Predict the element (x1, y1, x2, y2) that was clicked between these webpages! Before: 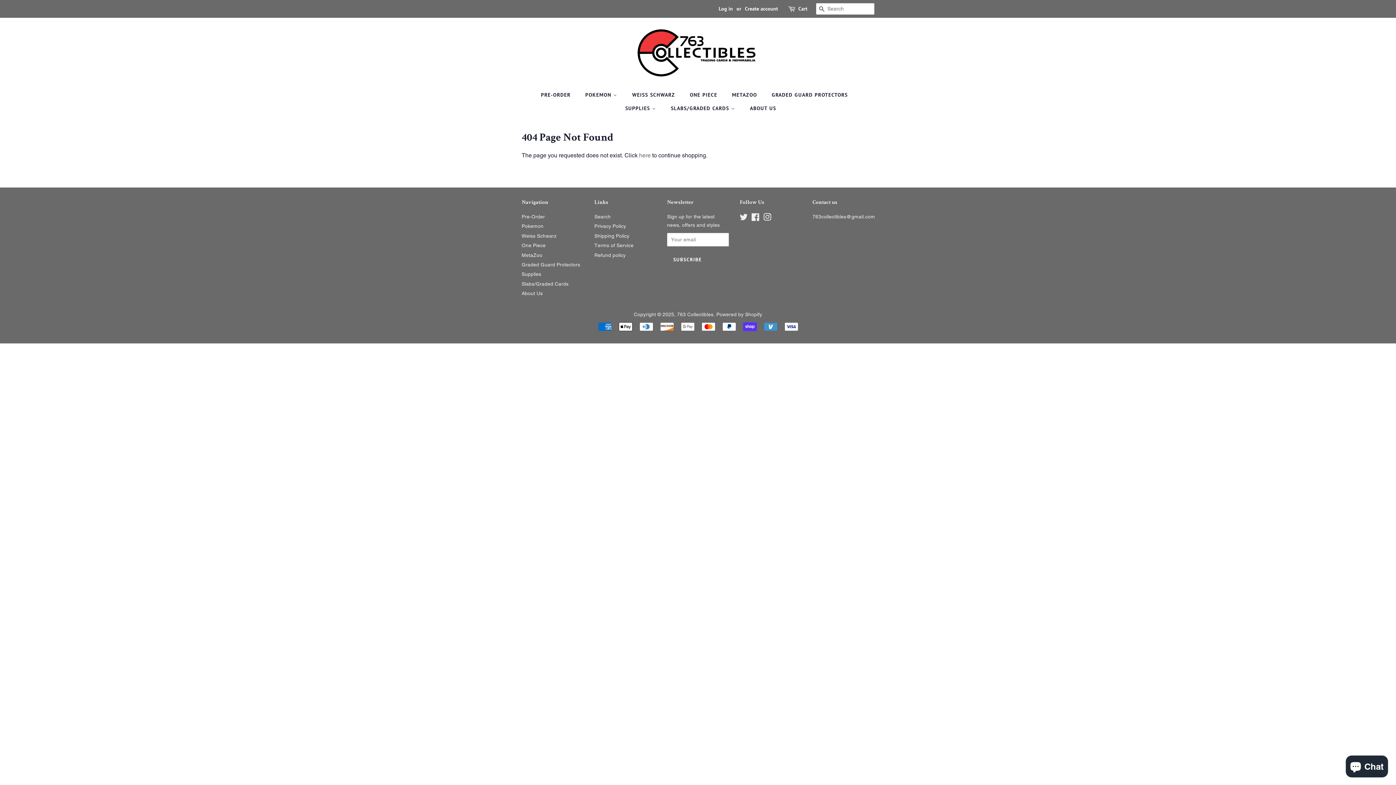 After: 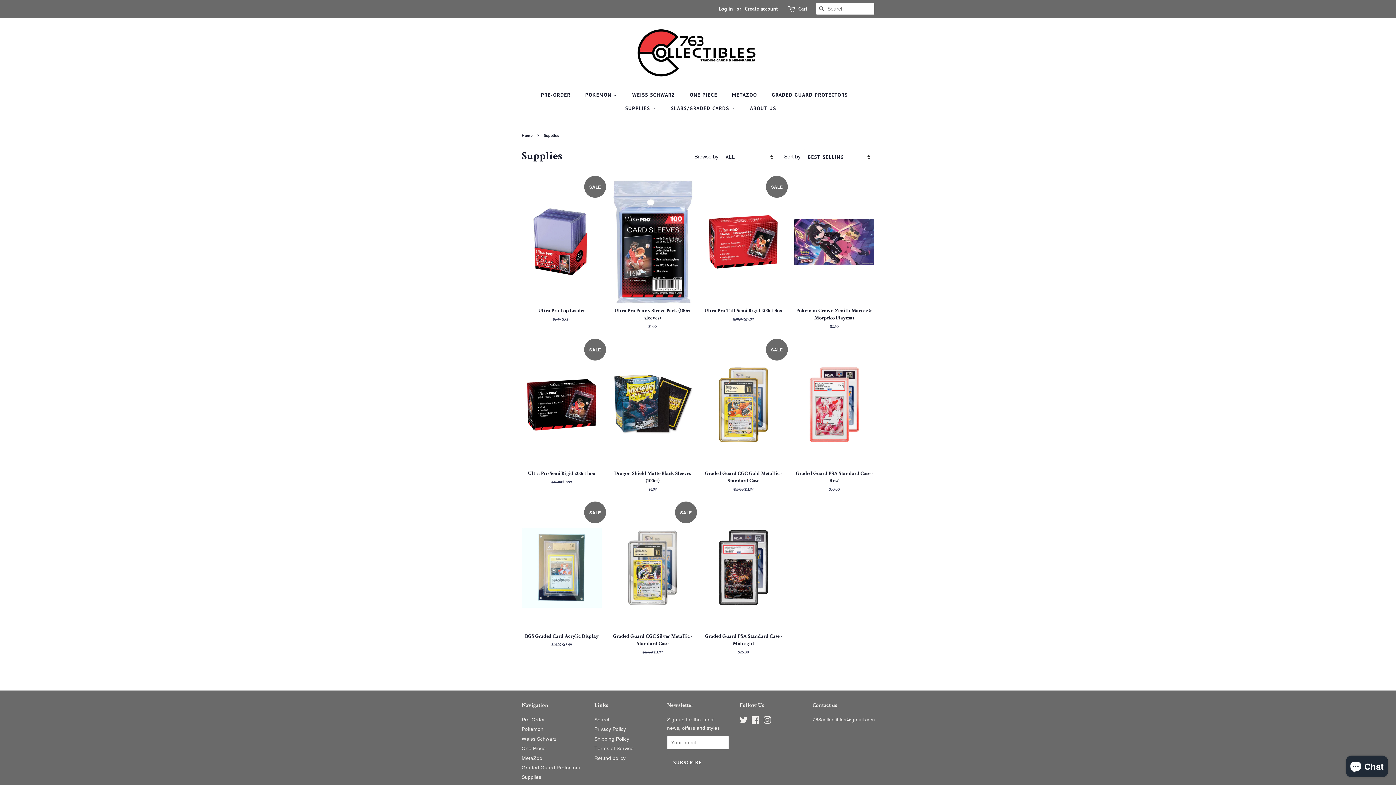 Action: label: SUPPLIES  bbox: (619, 101, 663, 115)